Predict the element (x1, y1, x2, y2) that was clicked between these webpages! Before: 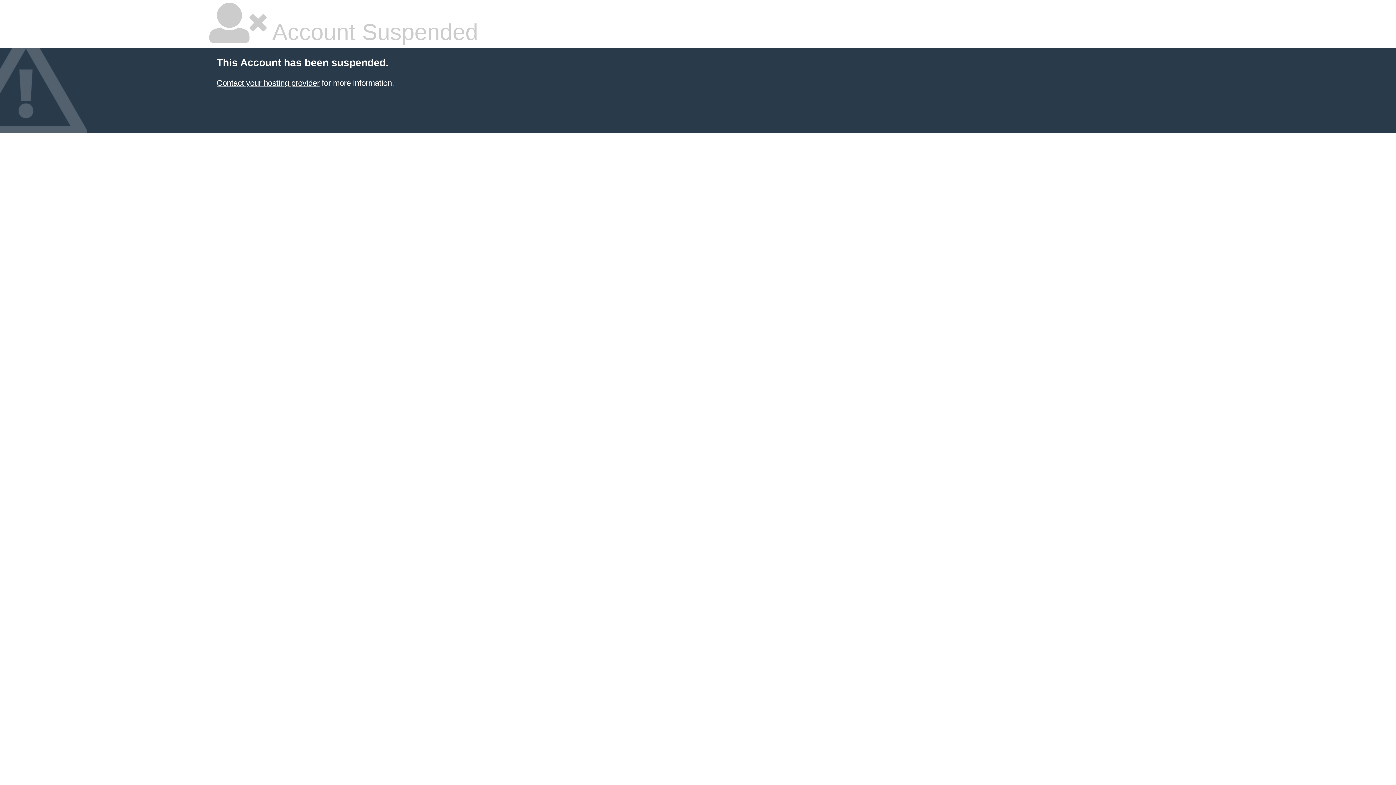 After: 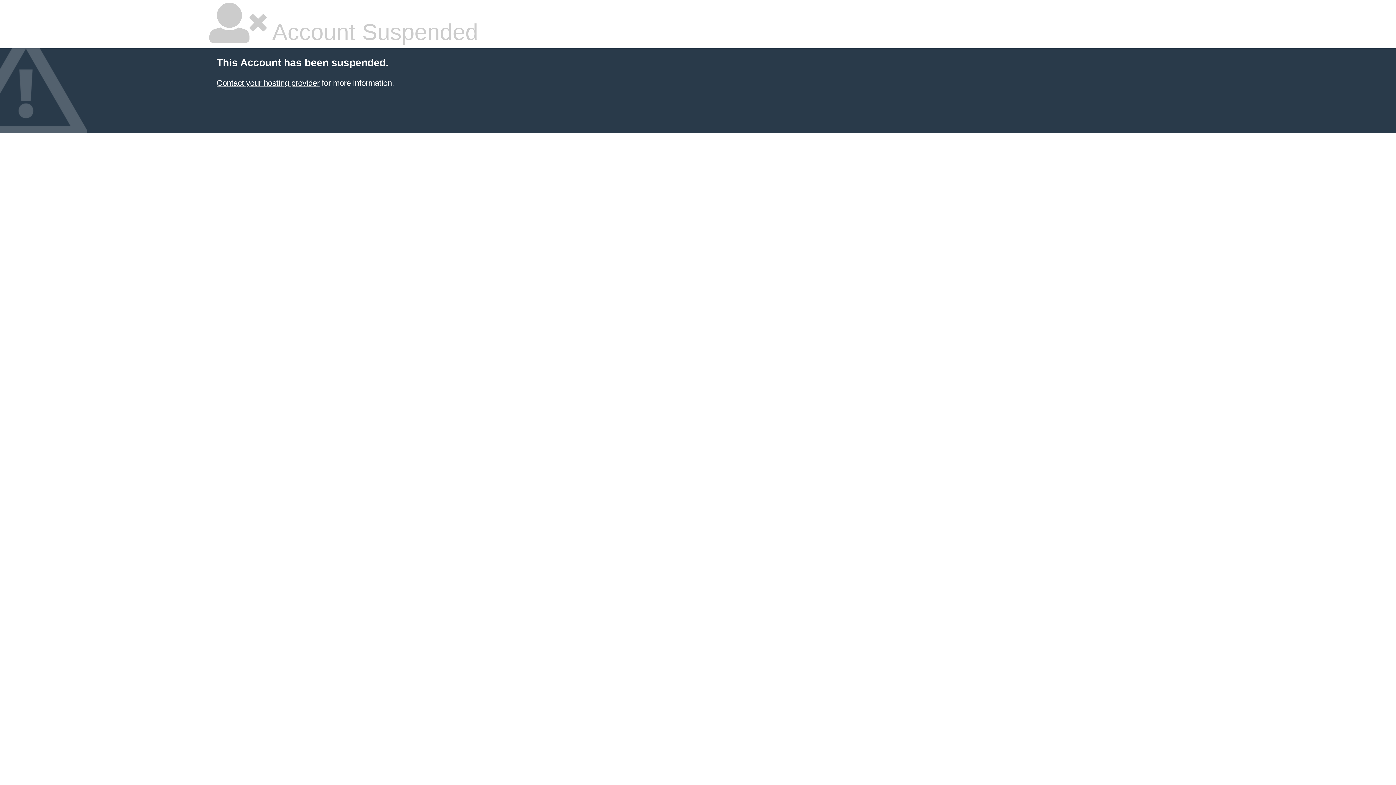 Action: label: Contact your hosting provider bbox: (216, 78, 319, 87)